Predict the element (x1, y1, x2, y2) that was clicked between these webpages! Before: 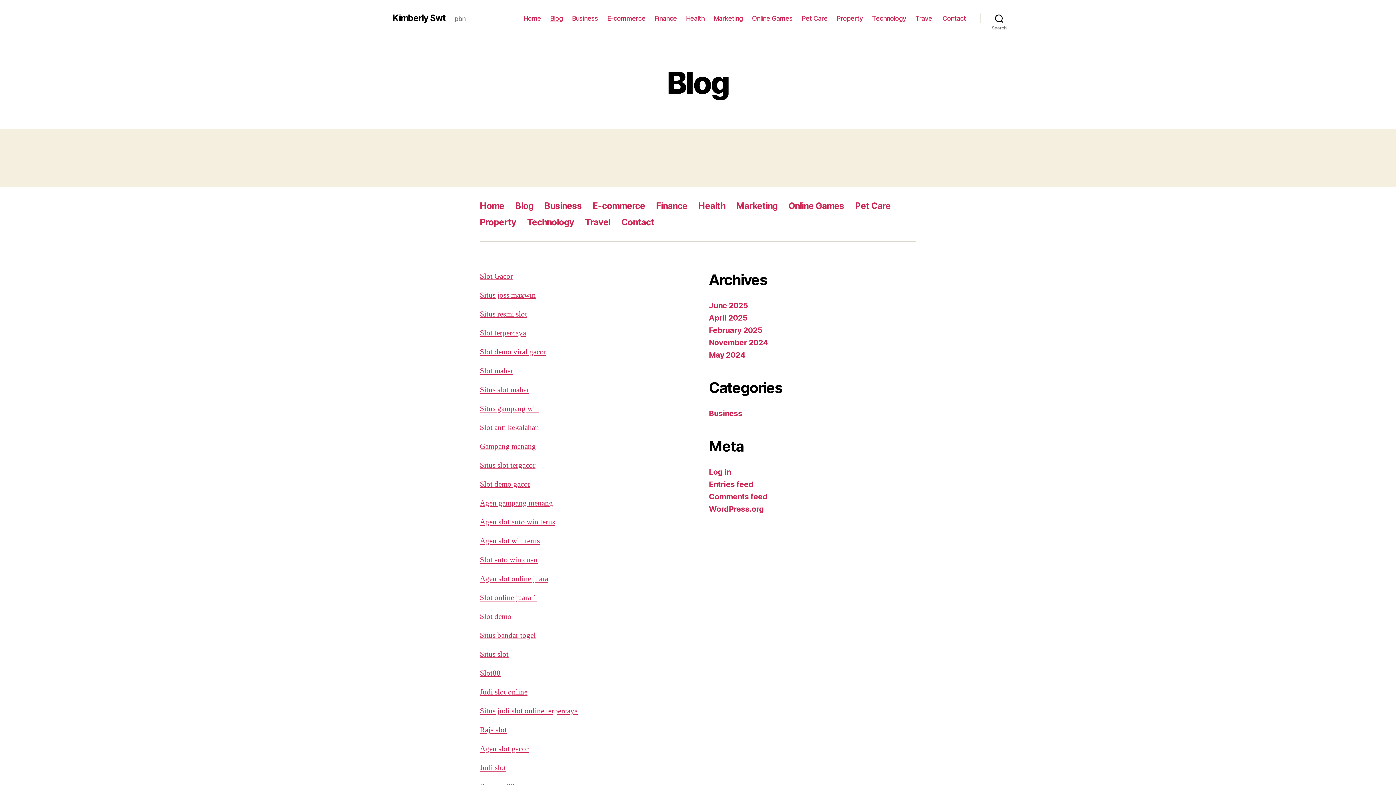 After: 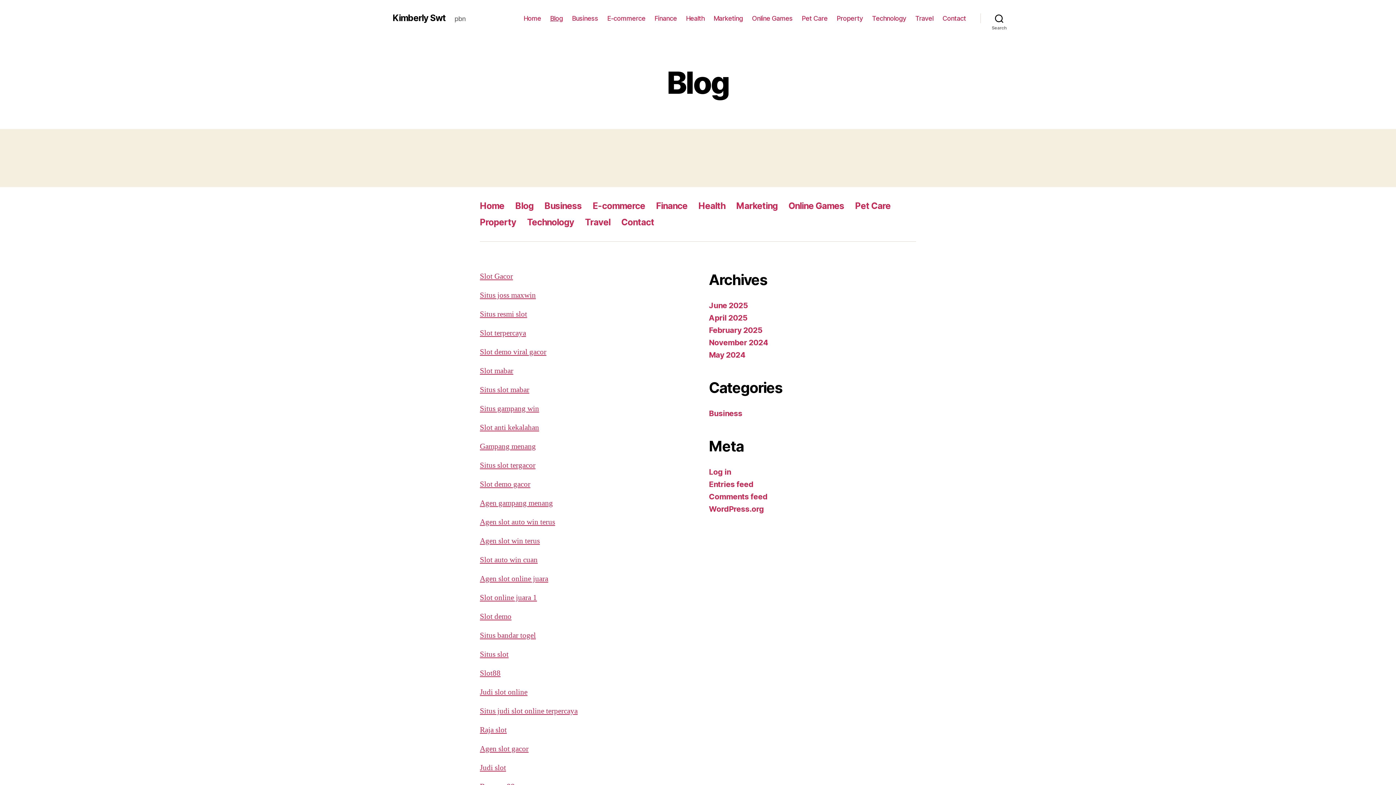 Action: label: Blog bbox: (515, 200, 533, 211)